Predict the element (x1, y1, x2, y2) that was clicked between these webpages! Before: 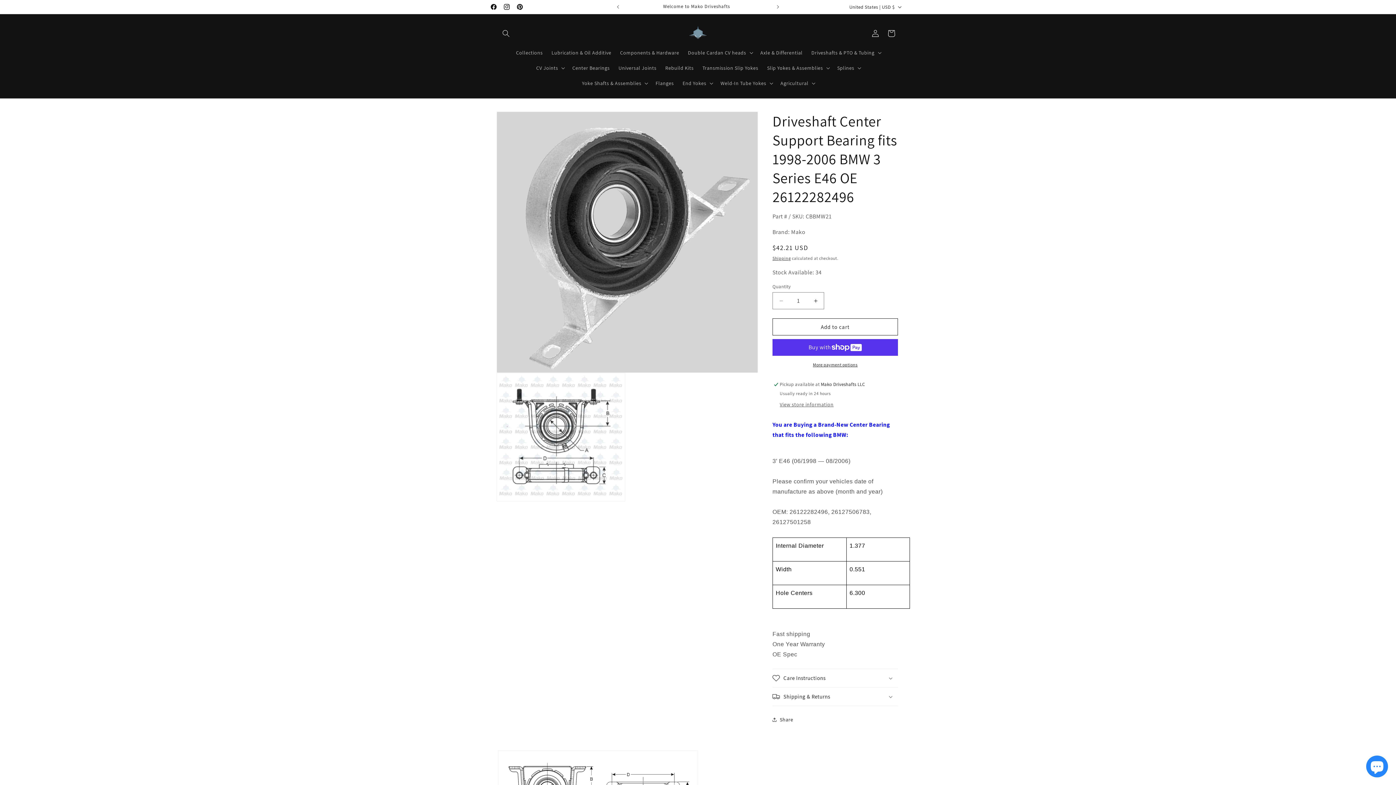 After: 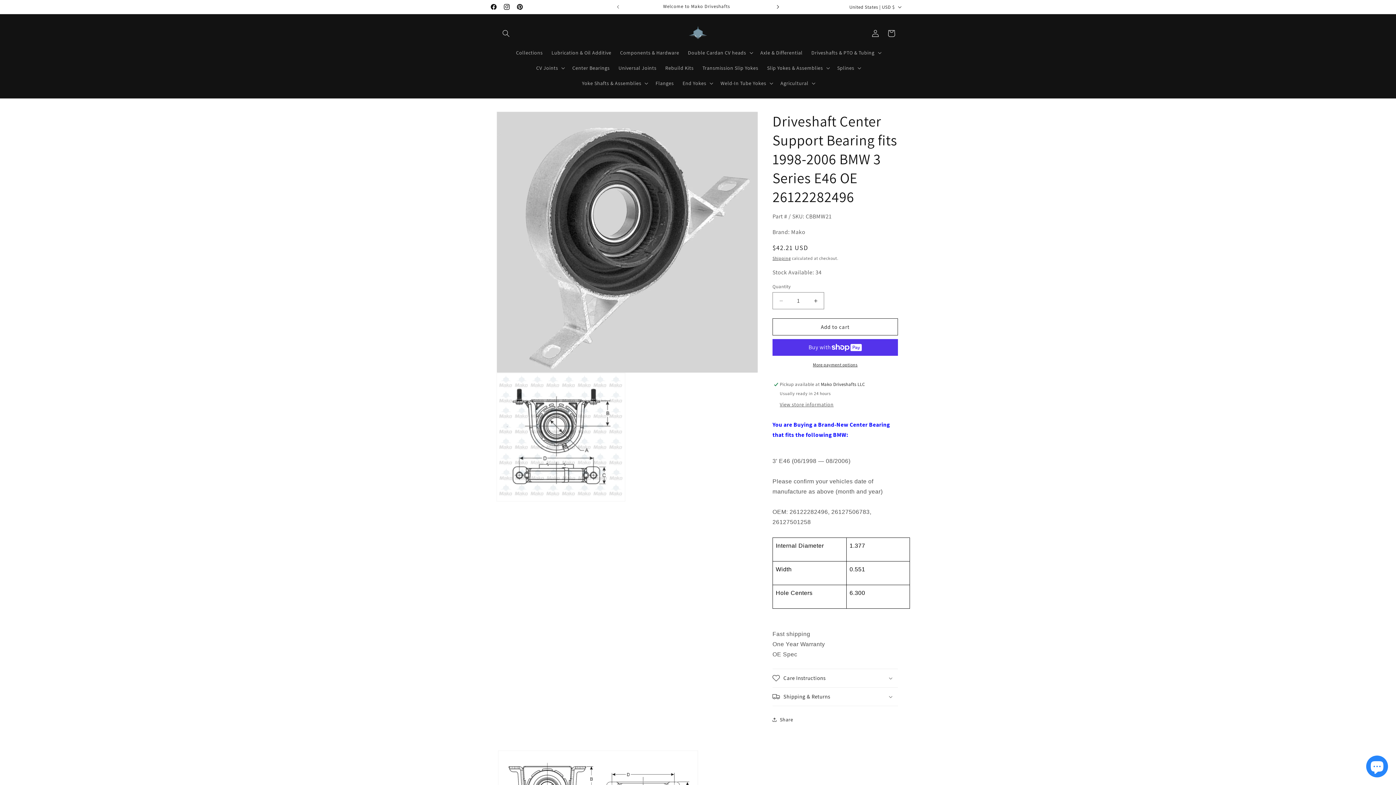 Action: label: Next announcement bbox: (770, 0, 786, 13)